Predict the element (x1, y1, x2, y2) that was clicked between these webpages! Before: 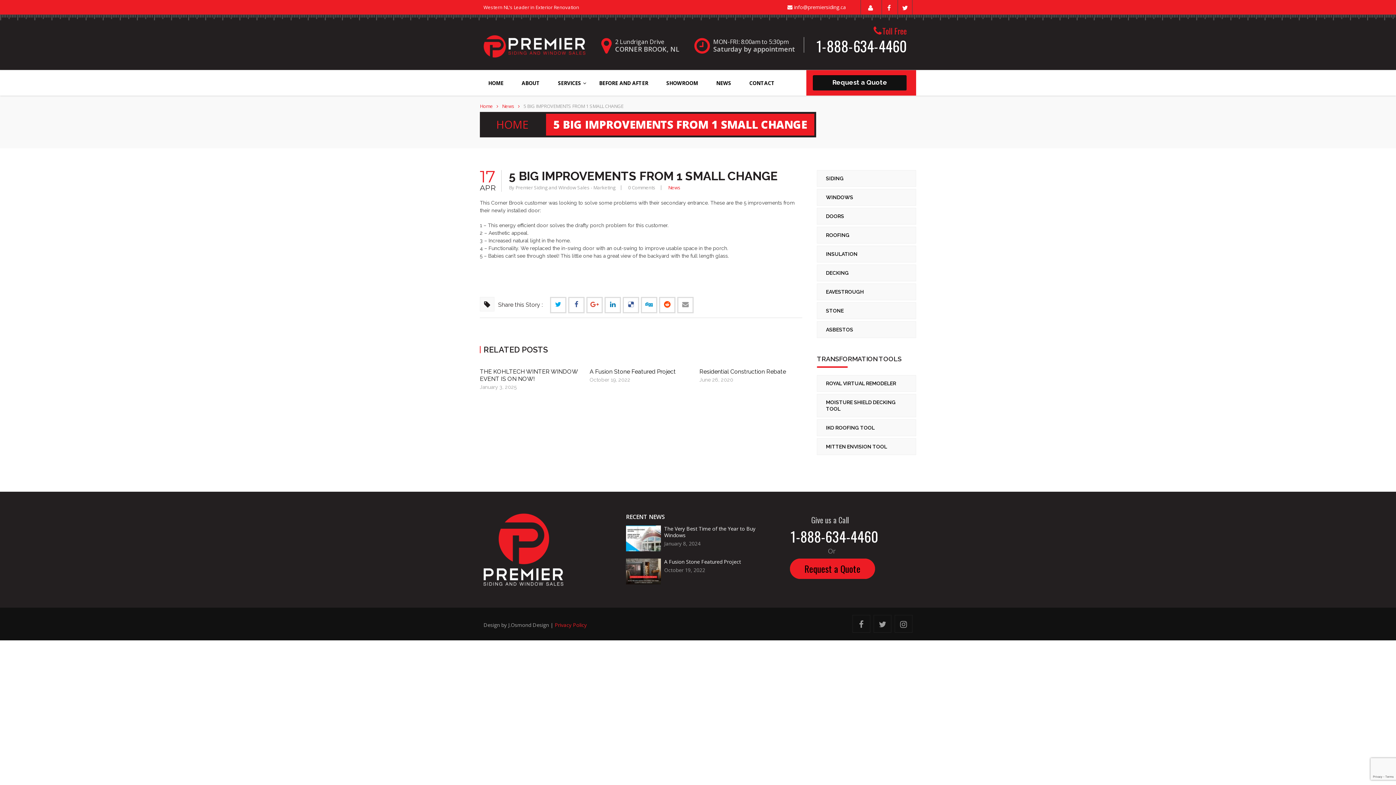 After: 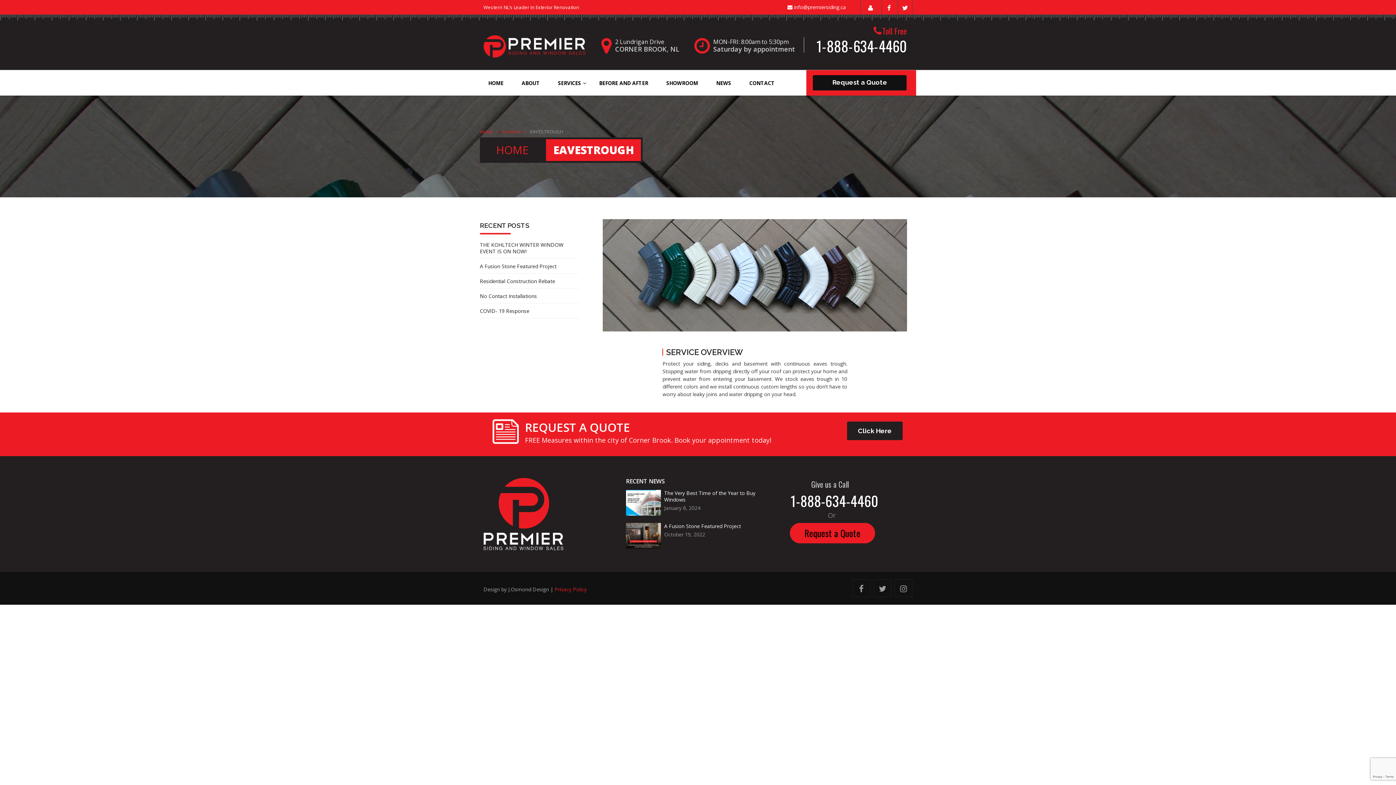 Action: label: EAVESTROUGH bbox: (817, 283, 916, 299)